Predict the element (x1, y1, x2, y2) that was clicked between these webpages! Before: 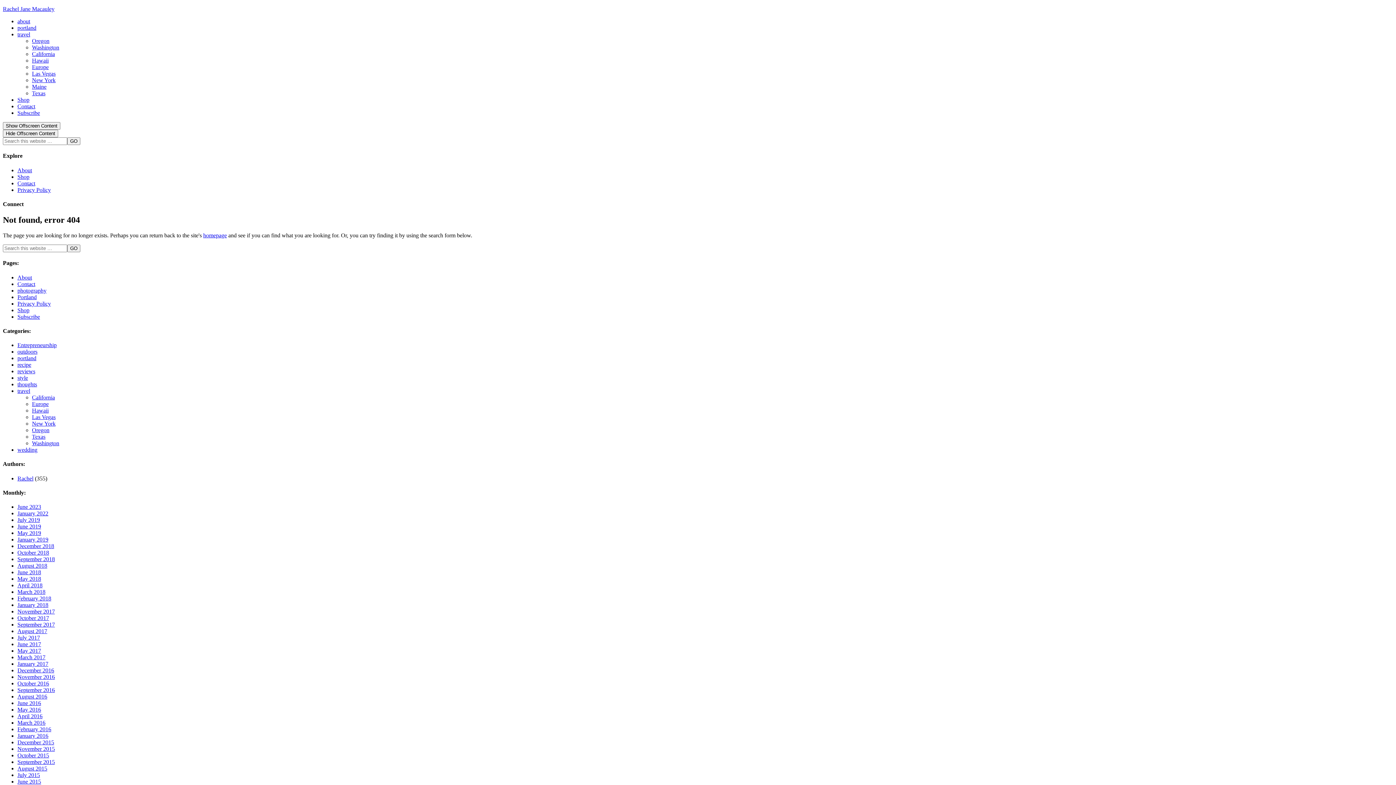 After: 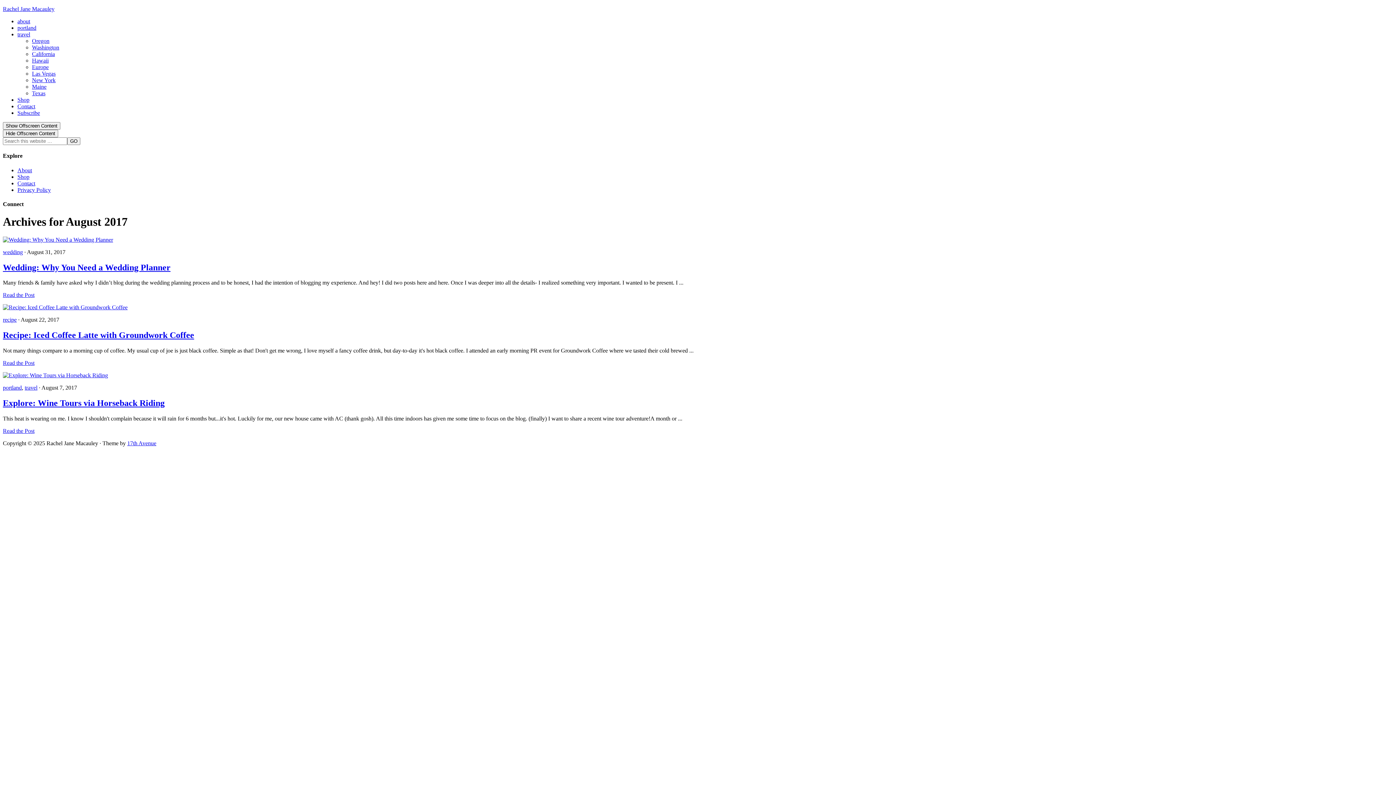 Action: label: August 2017 bbox: (17, 628, 47, 634)